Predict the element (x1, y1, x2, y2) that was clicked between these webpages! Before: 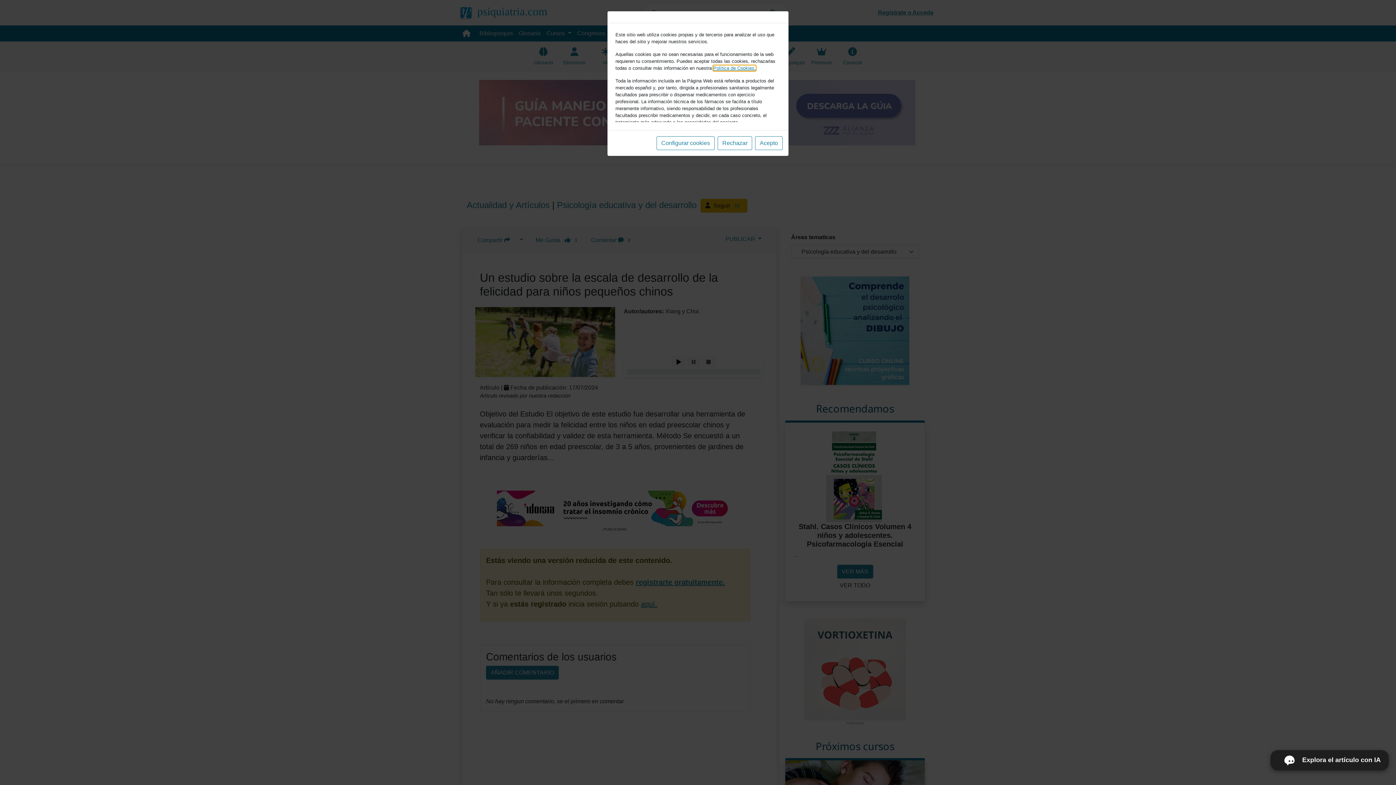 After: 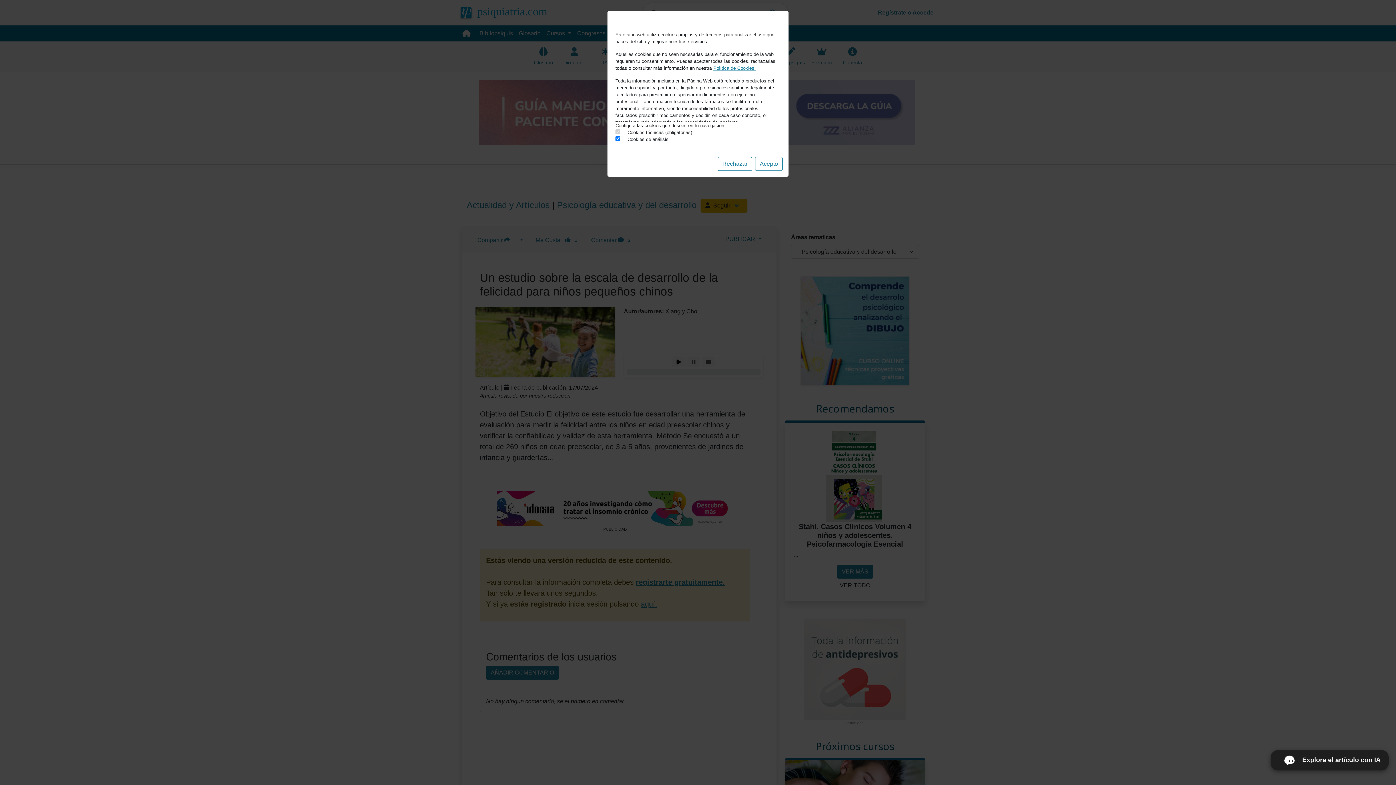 Action: bbox: (656, 136, 714, 150) label: Configurar cookies